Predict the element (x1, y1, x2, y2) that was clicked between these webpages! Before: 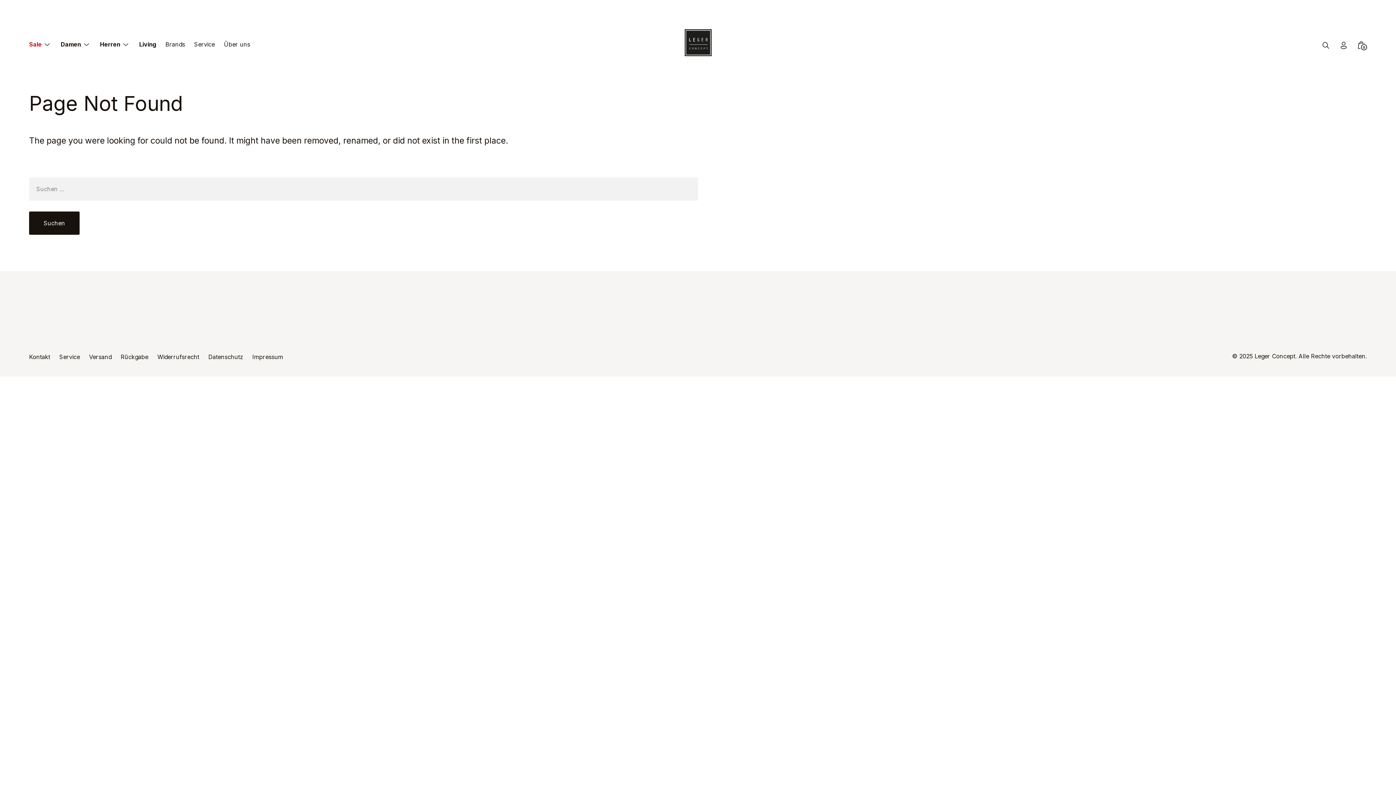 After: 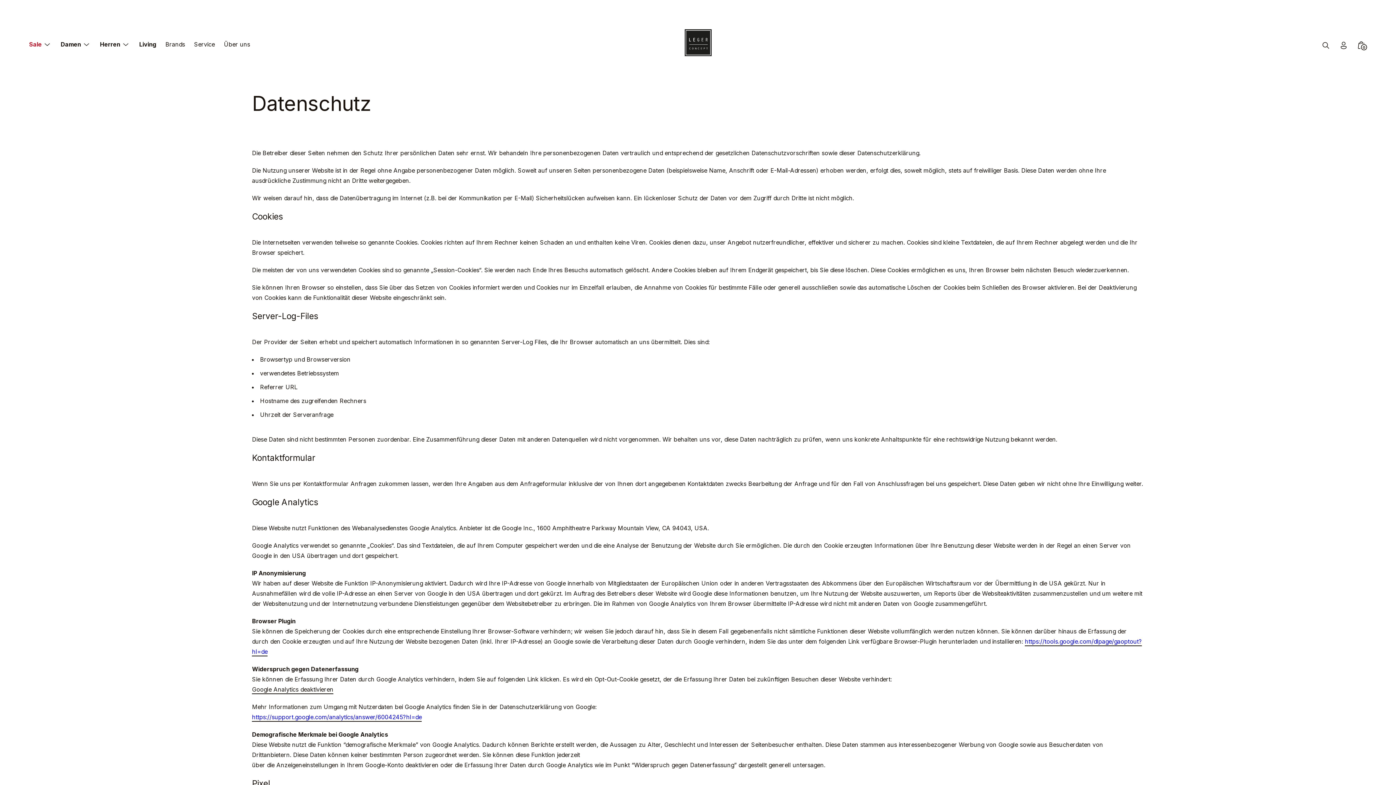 Action: label: Datenschutz bbox: (208, 353, 243, 361)